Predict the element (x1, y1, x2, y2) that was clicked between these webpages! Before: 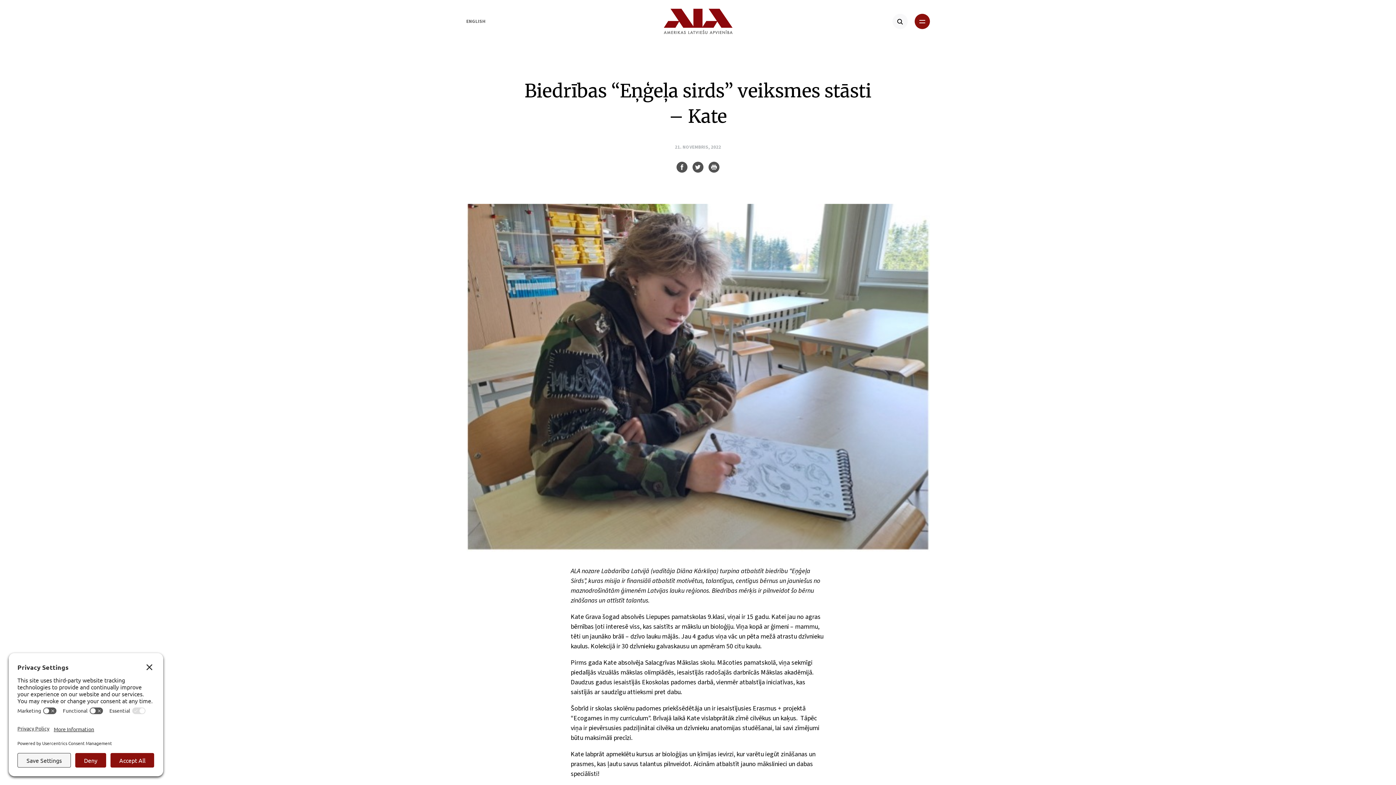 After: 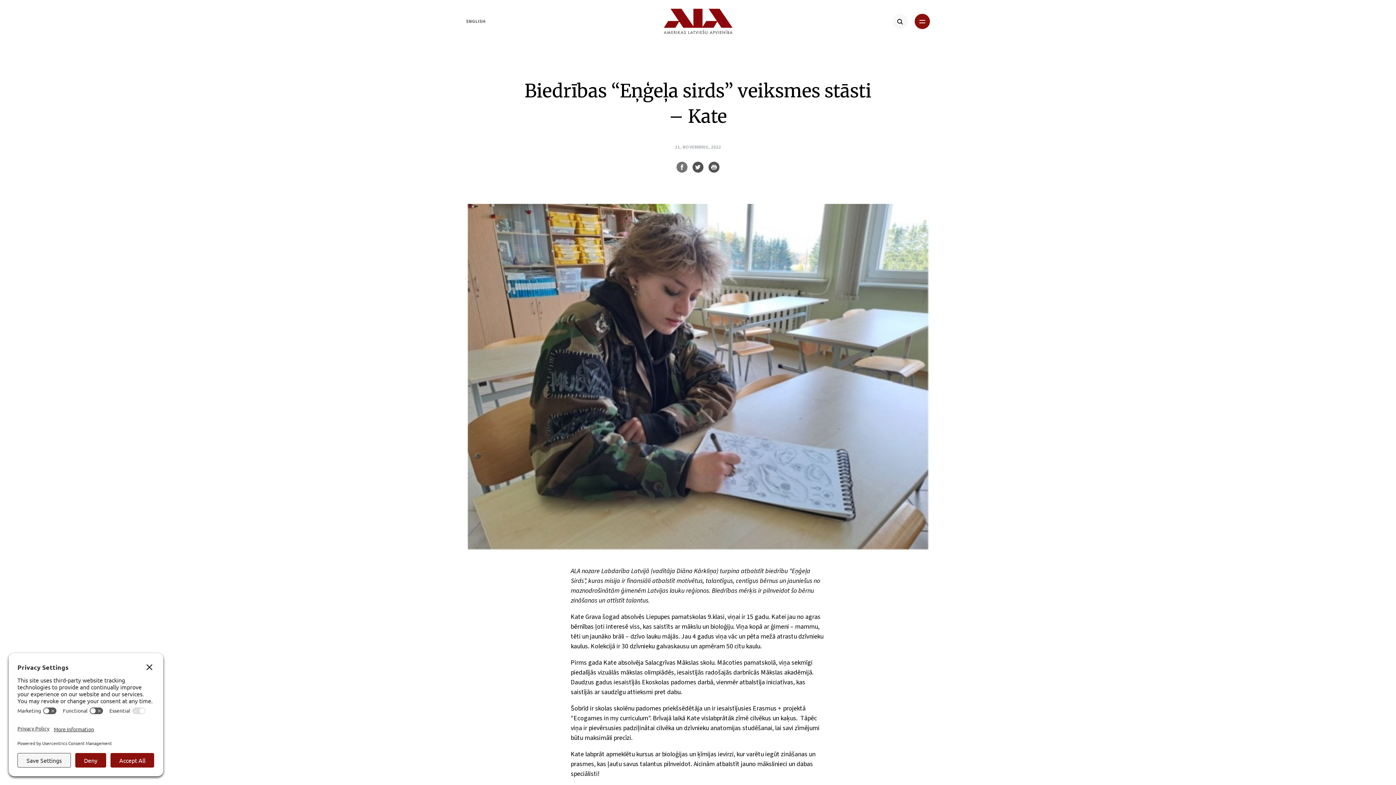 Action: bbox: (676, 161, 687, 172)